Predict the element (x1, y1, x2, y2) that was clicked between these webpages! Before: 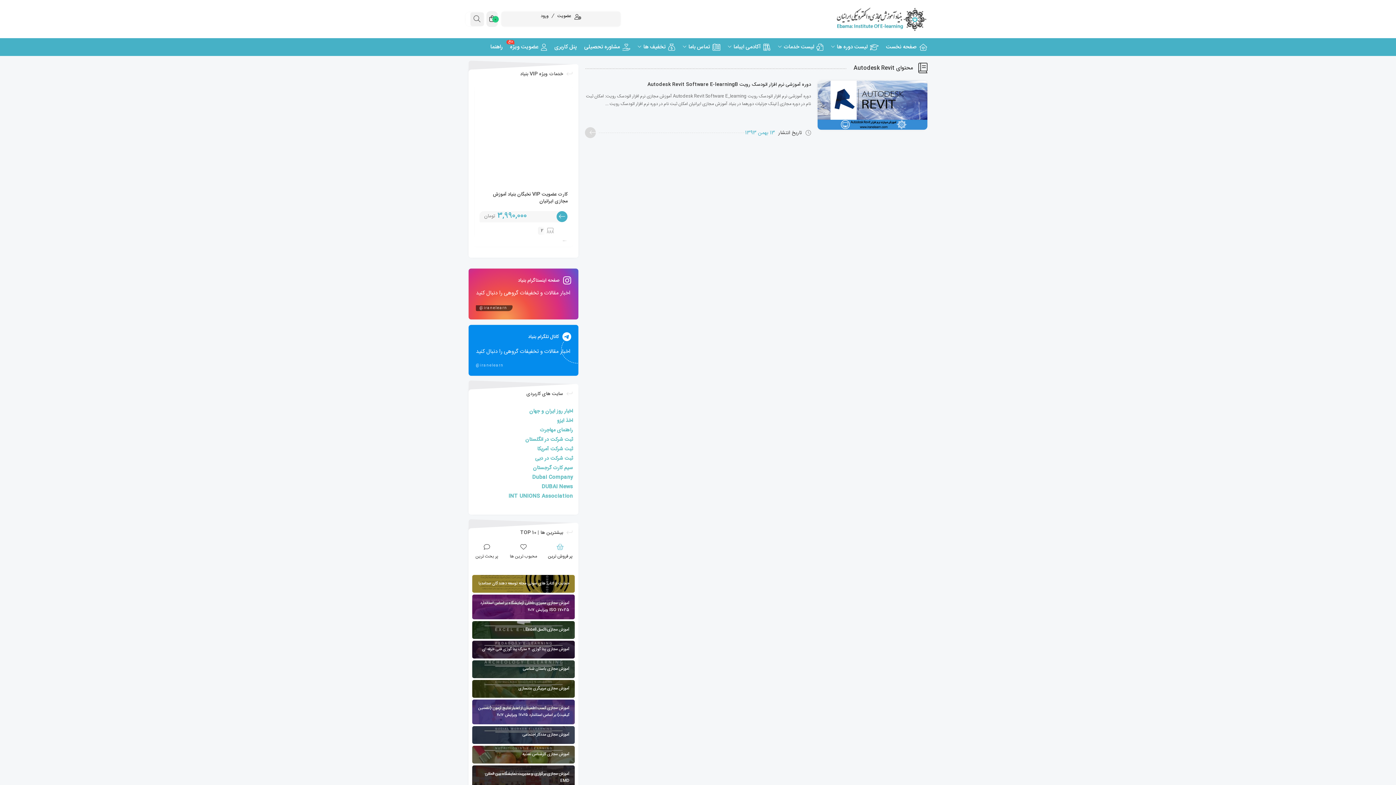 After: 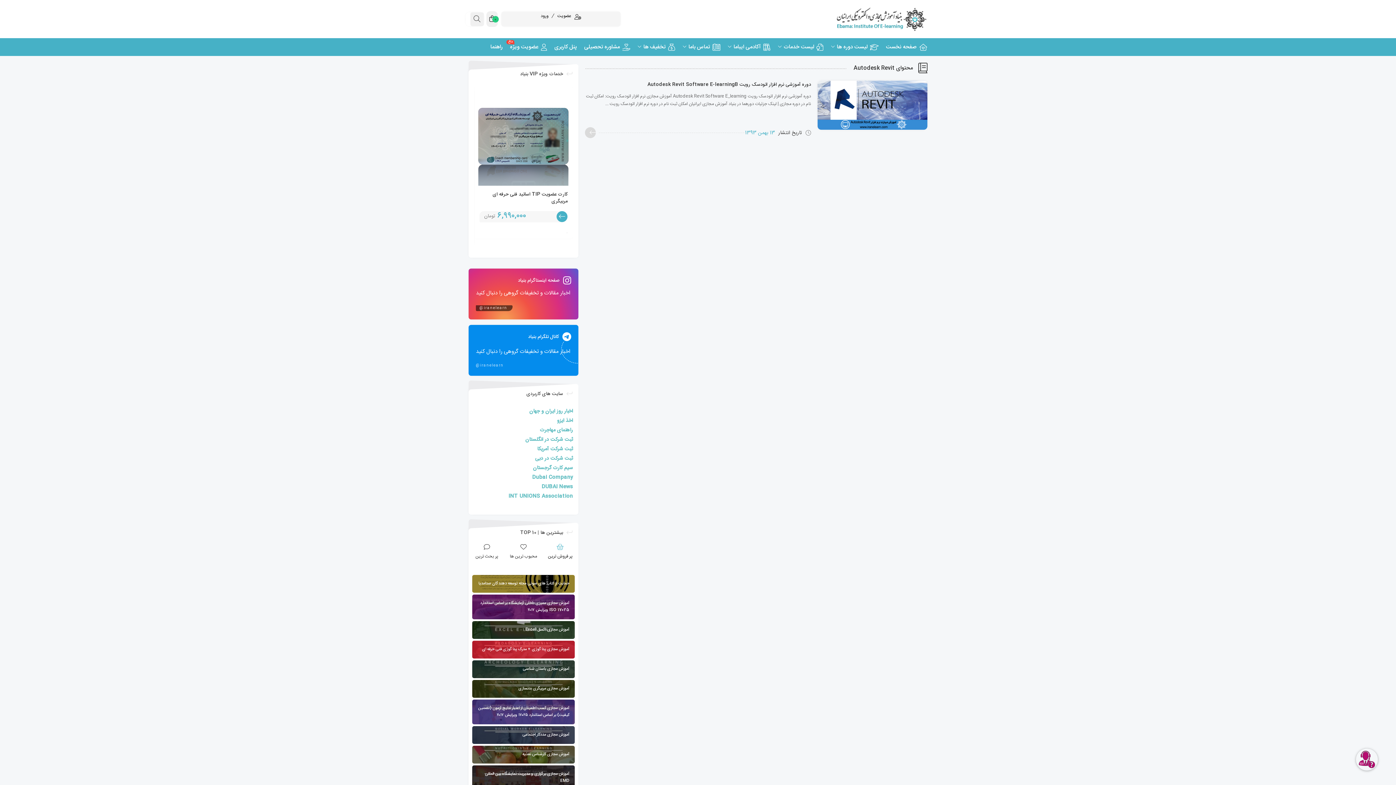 Action: label: آموزش مجازی پداگوژی + مدرک پداگوژی فنی حرفه ای bbox: (482, 646, 569, 653)